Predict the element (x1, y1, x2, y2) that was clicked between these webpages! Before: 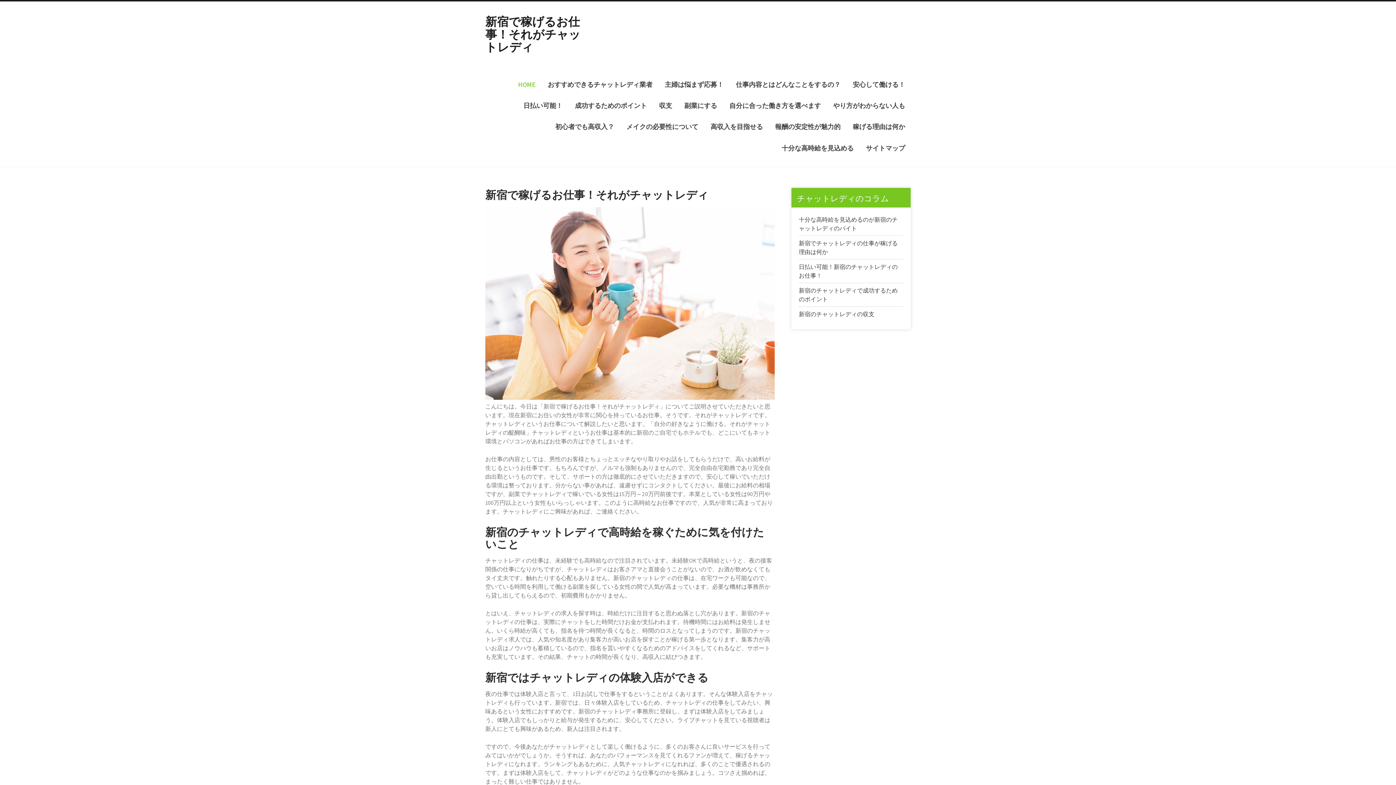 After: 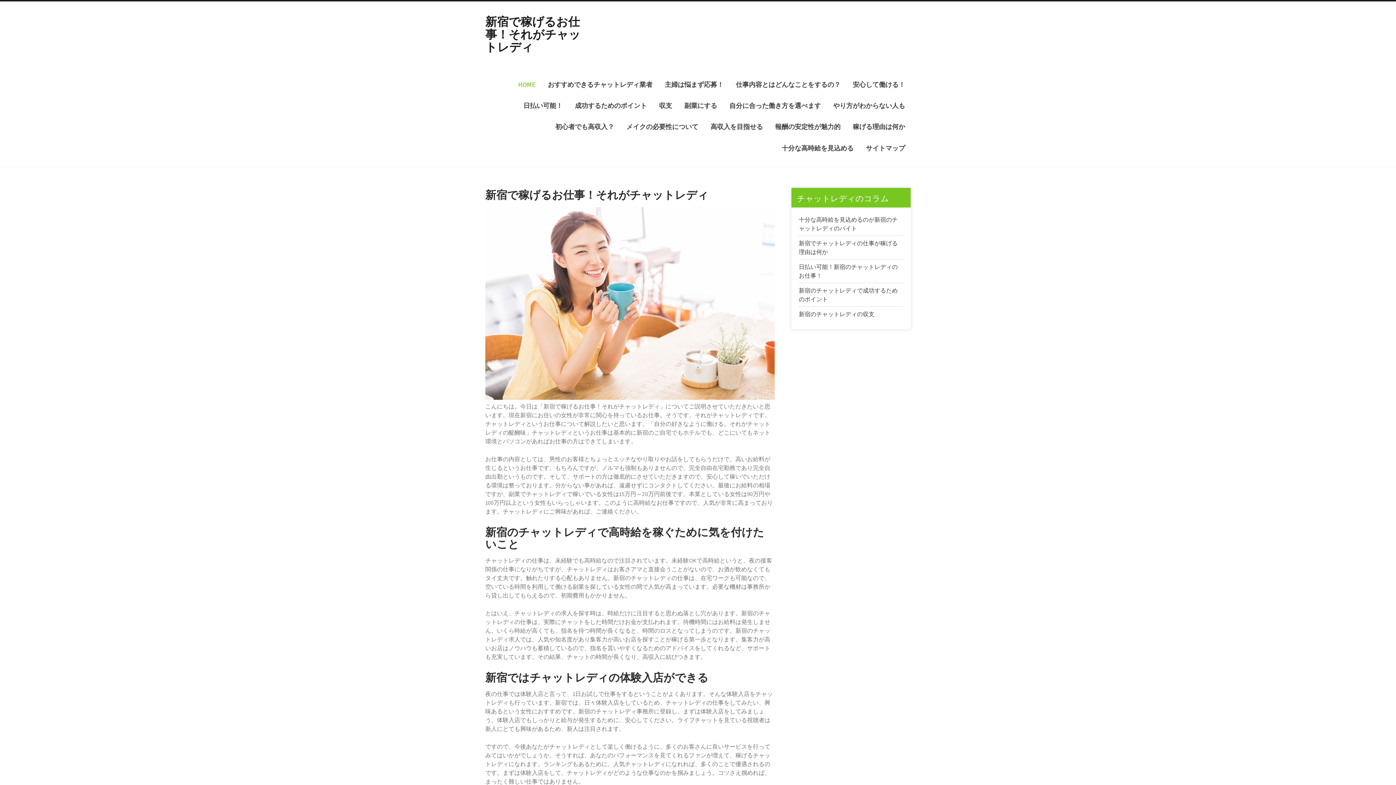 Action: label: HOME bbox: (512, 74, 541, 95)